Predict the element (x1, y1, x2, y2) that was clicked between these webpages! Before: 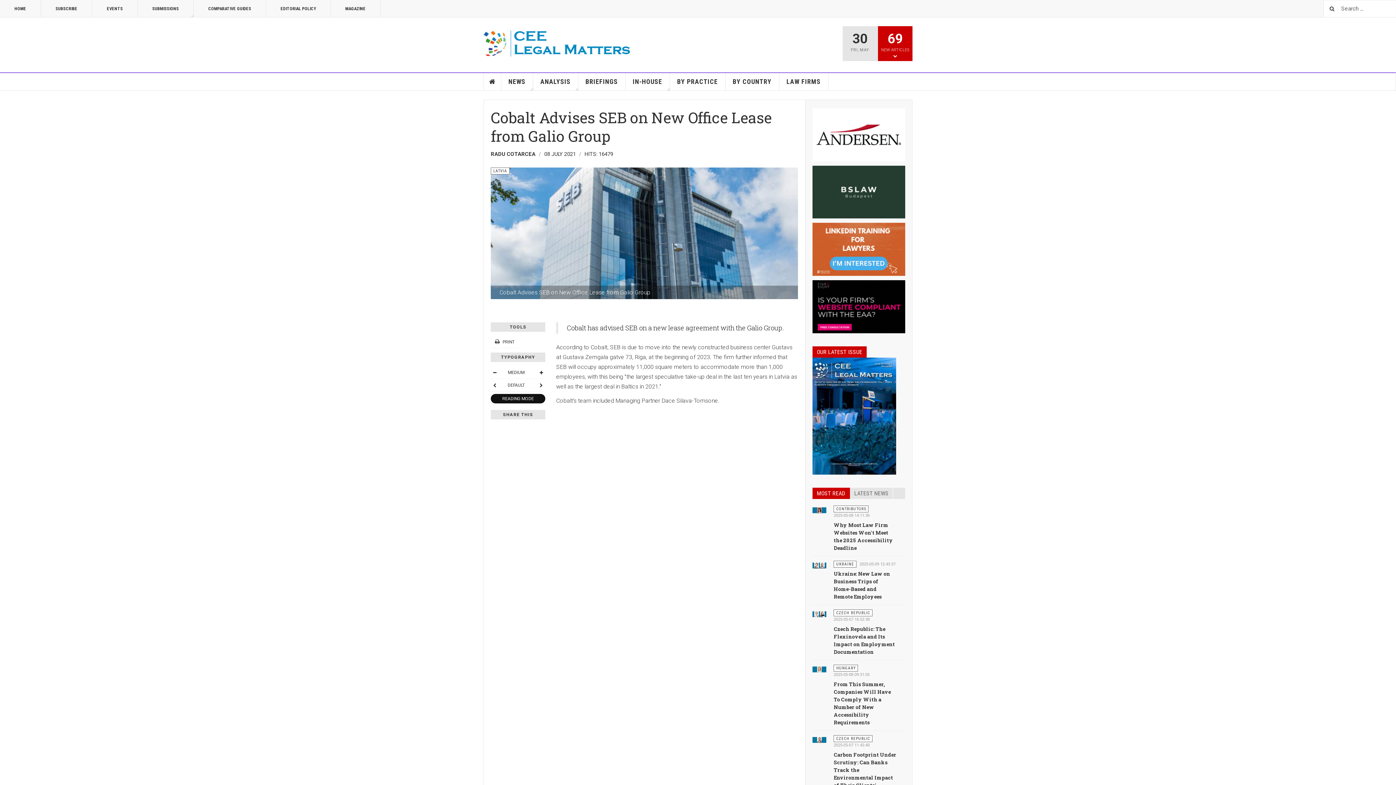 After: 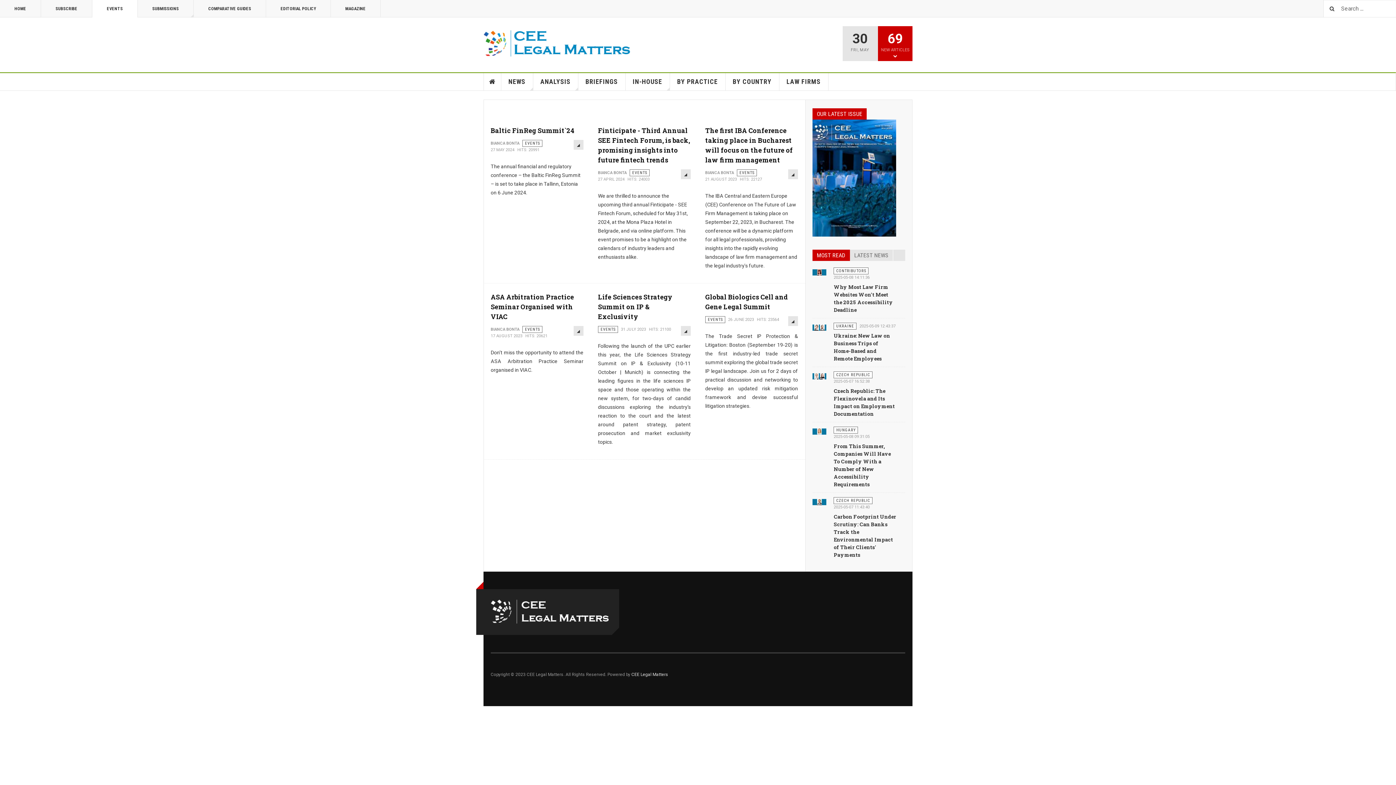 Action: bbox: (92, 0, 137, 17) label: EVENTS